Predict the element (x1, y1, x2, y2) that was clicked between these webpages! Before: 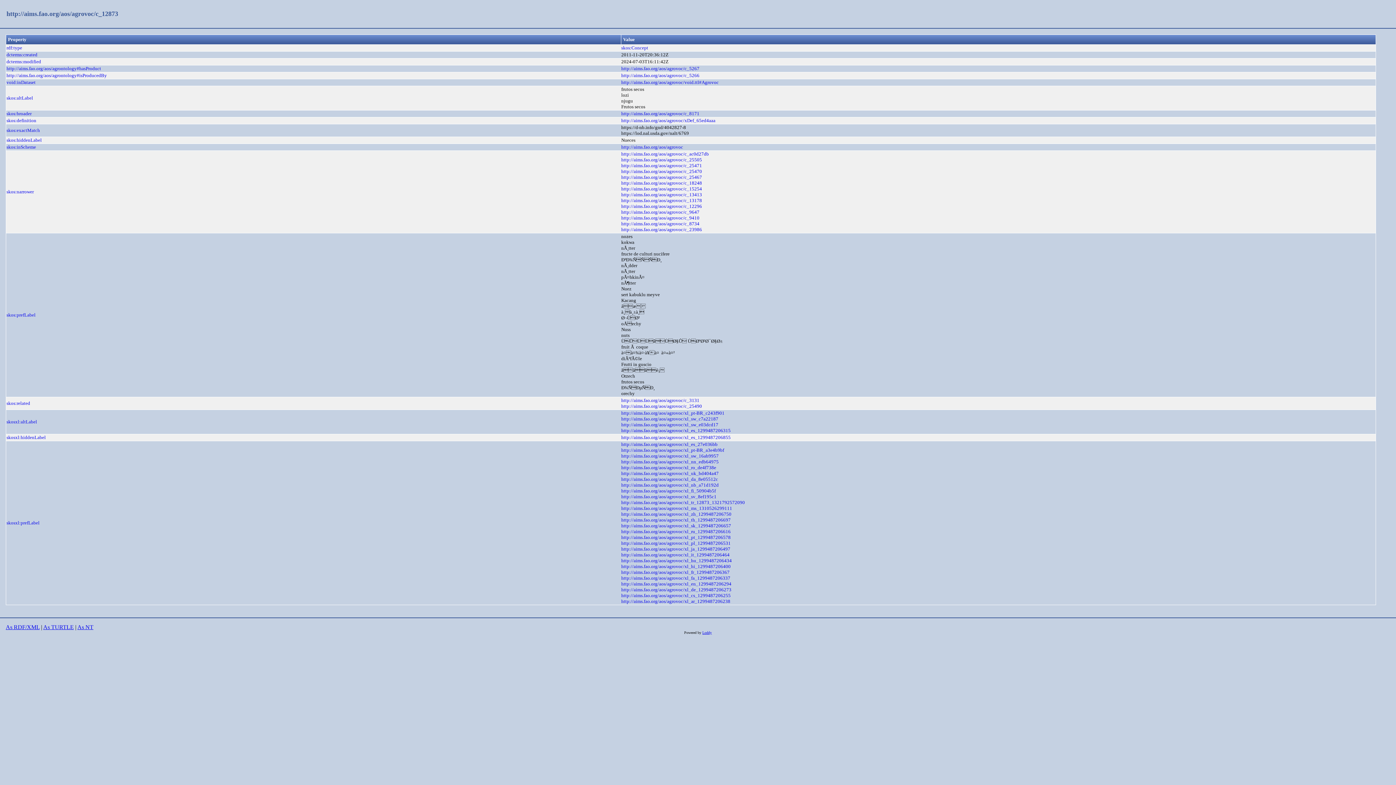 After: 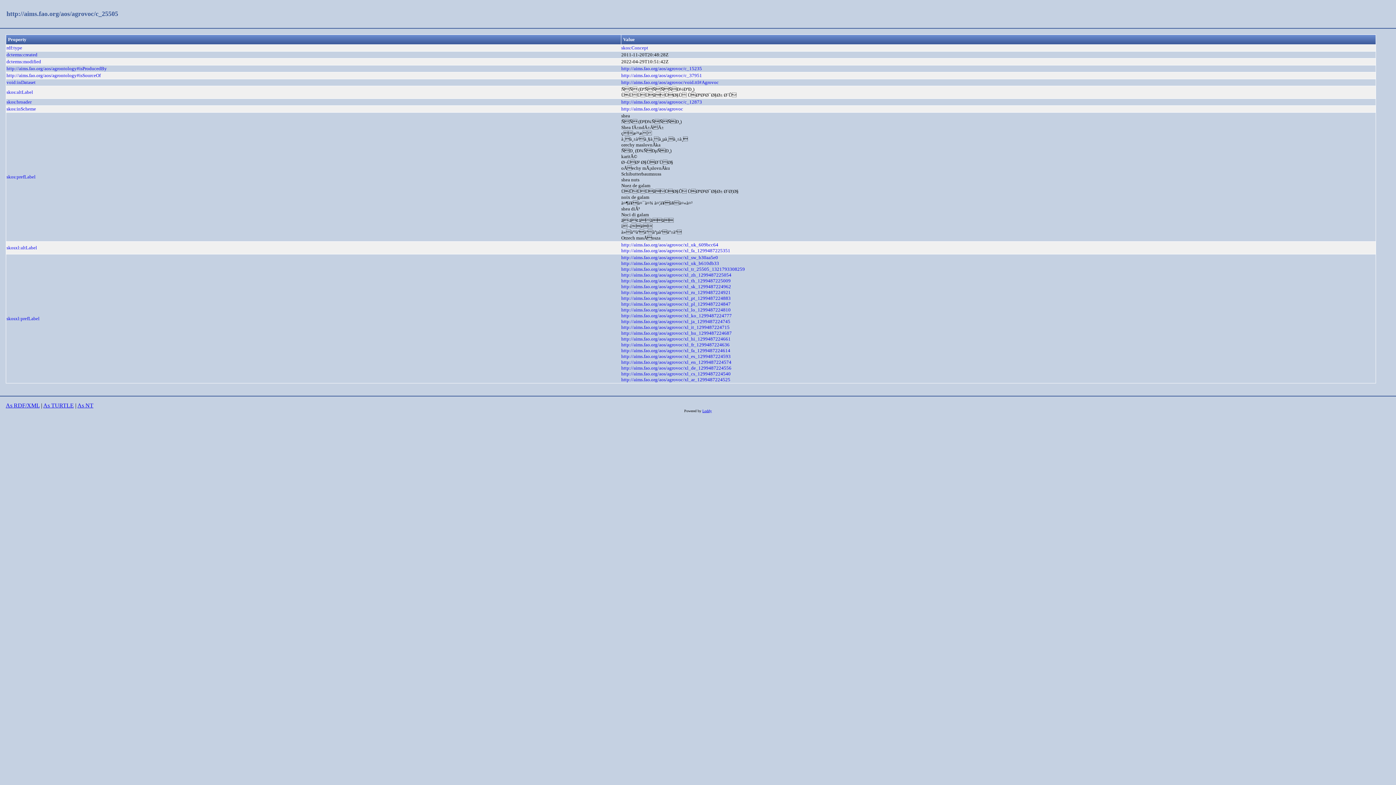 Action: label: http://aims.fao.org/aos/agrovoc/c_25505 bbox: (621, 157, 702, 162)